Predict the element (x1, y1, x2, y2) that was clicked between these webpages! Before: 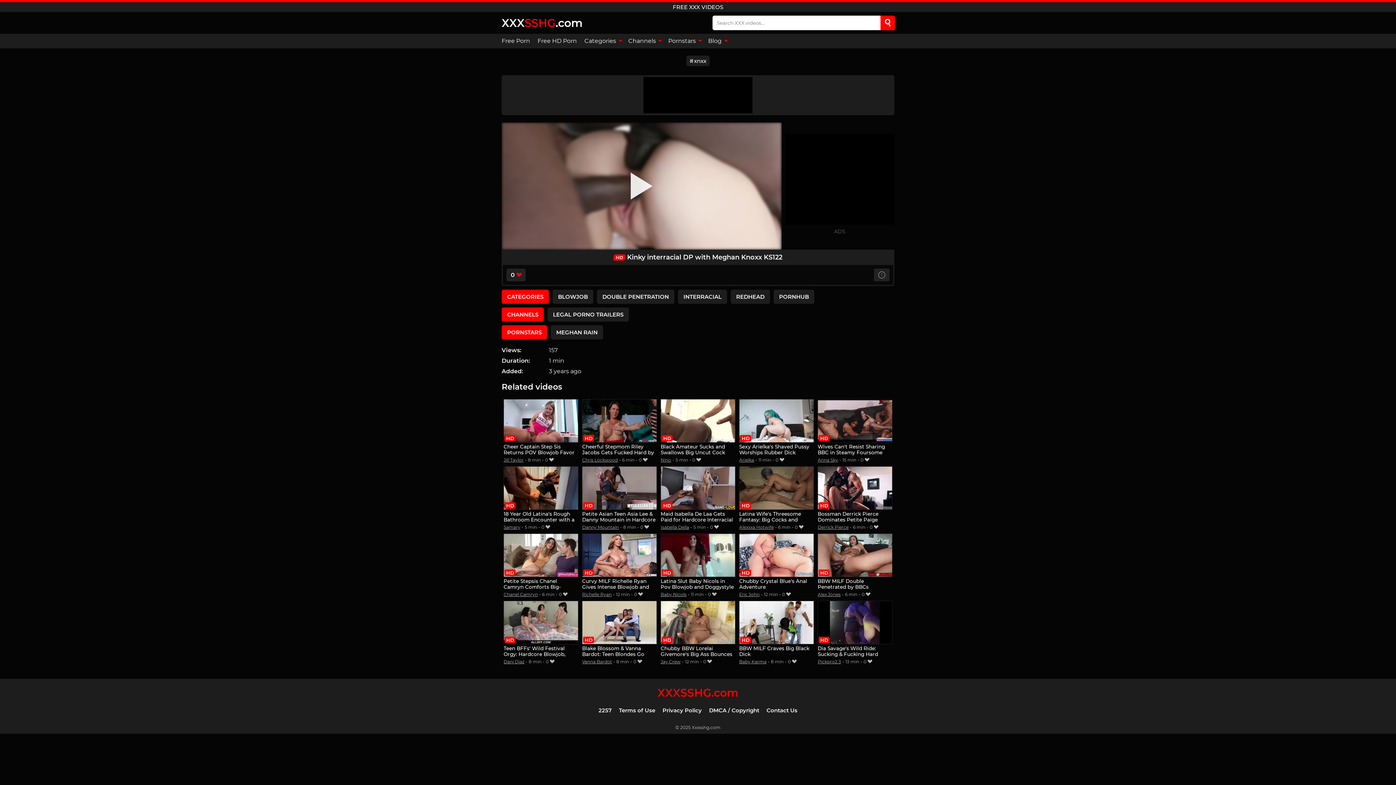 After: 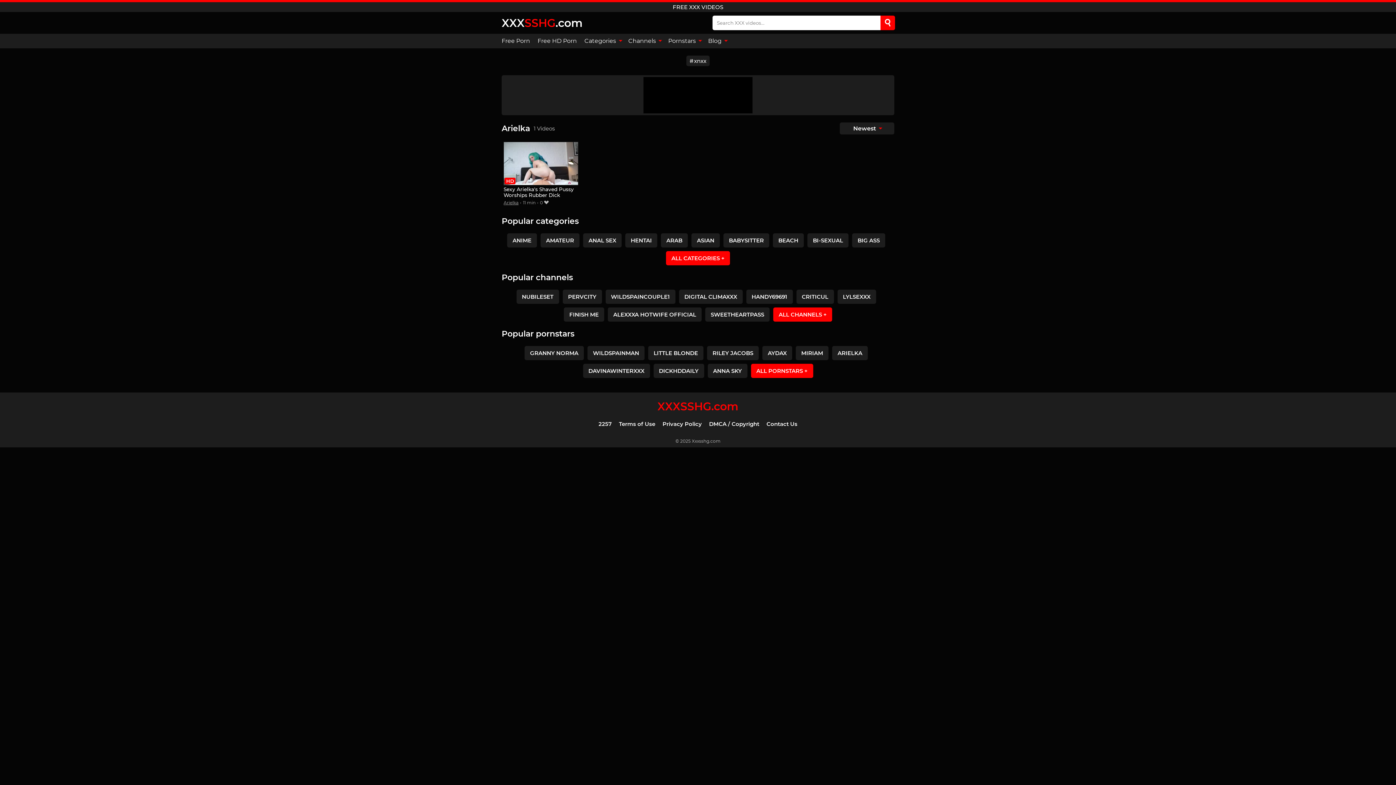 Action: bbox: (739, 457, 754, 462) label: Arielka